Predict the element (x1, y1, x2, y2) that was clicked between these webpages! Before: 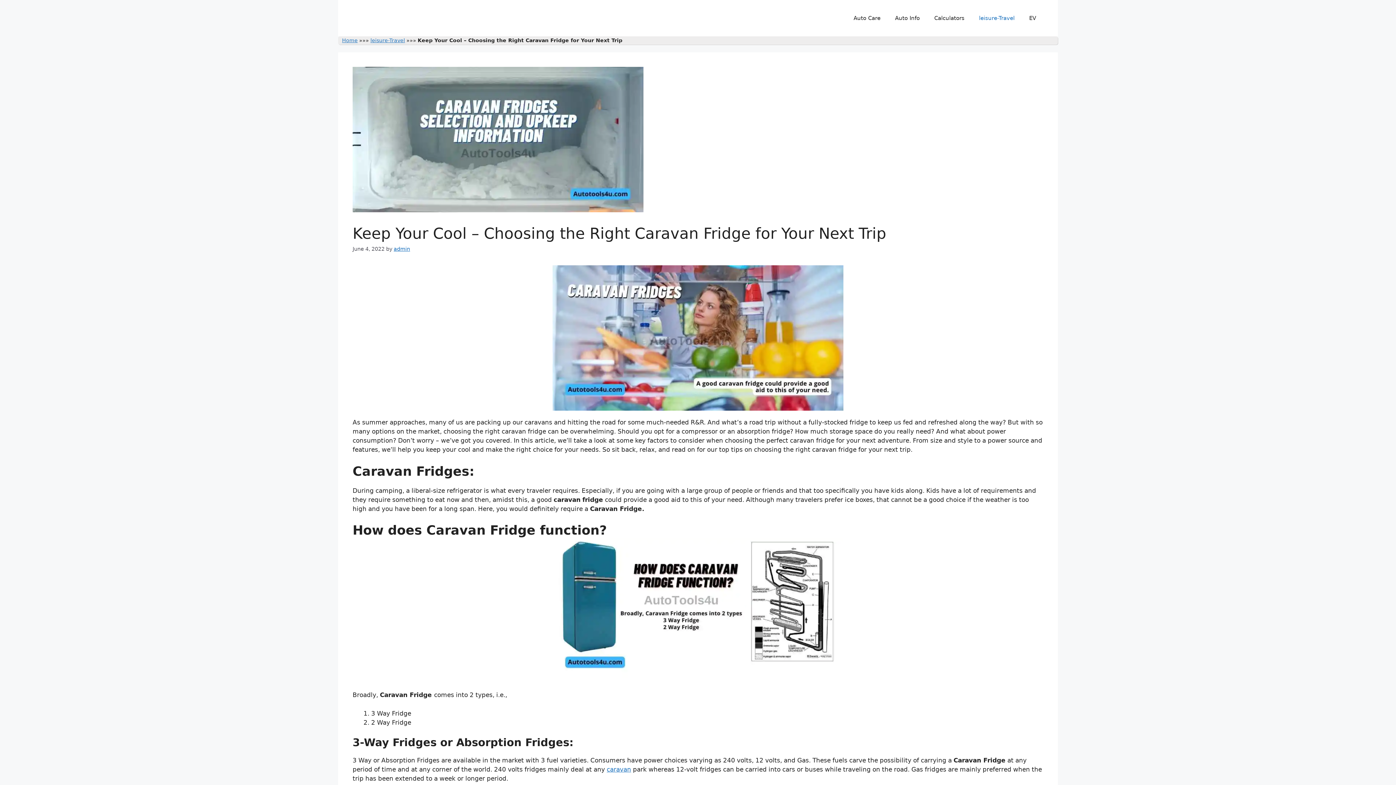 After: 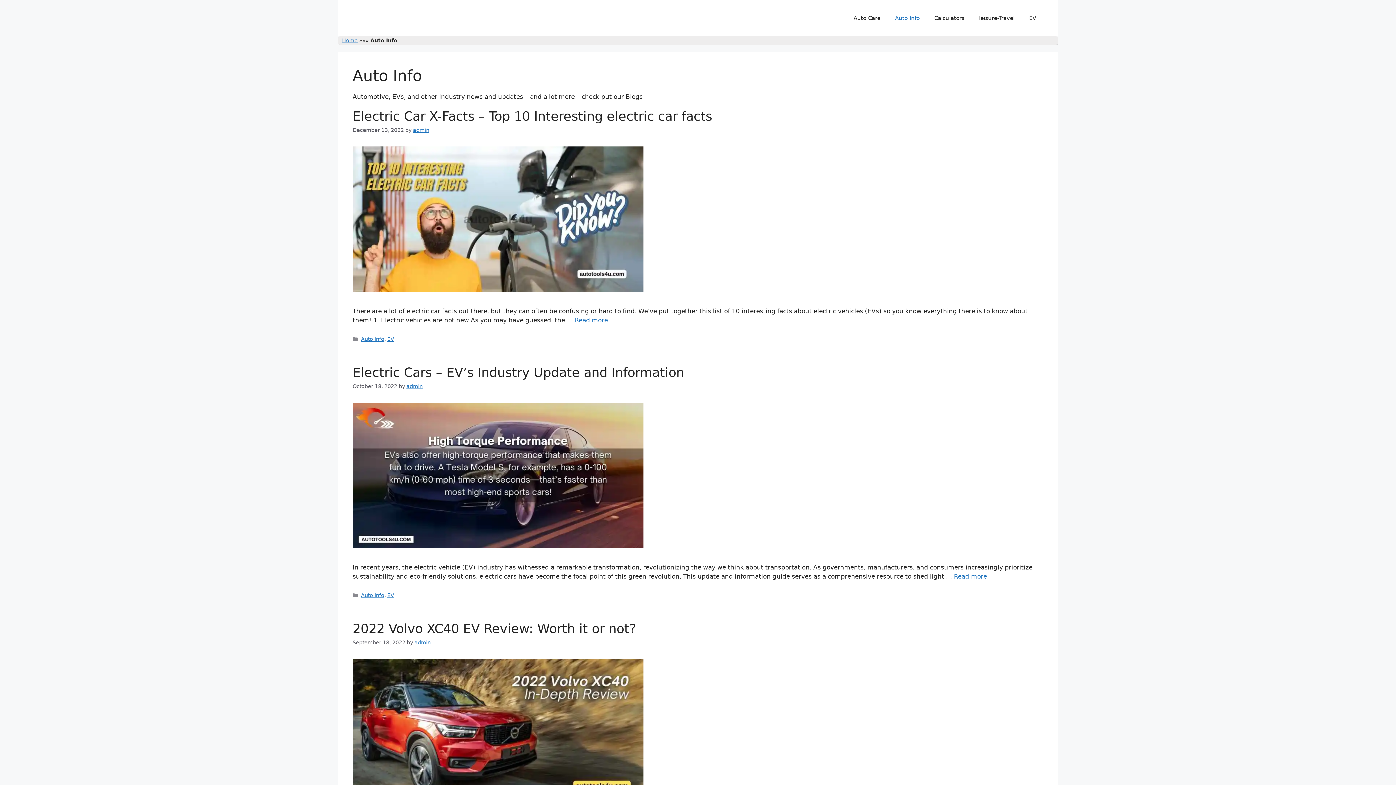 Action: bbox: (888, 7, 927, 29) label: Auto Info